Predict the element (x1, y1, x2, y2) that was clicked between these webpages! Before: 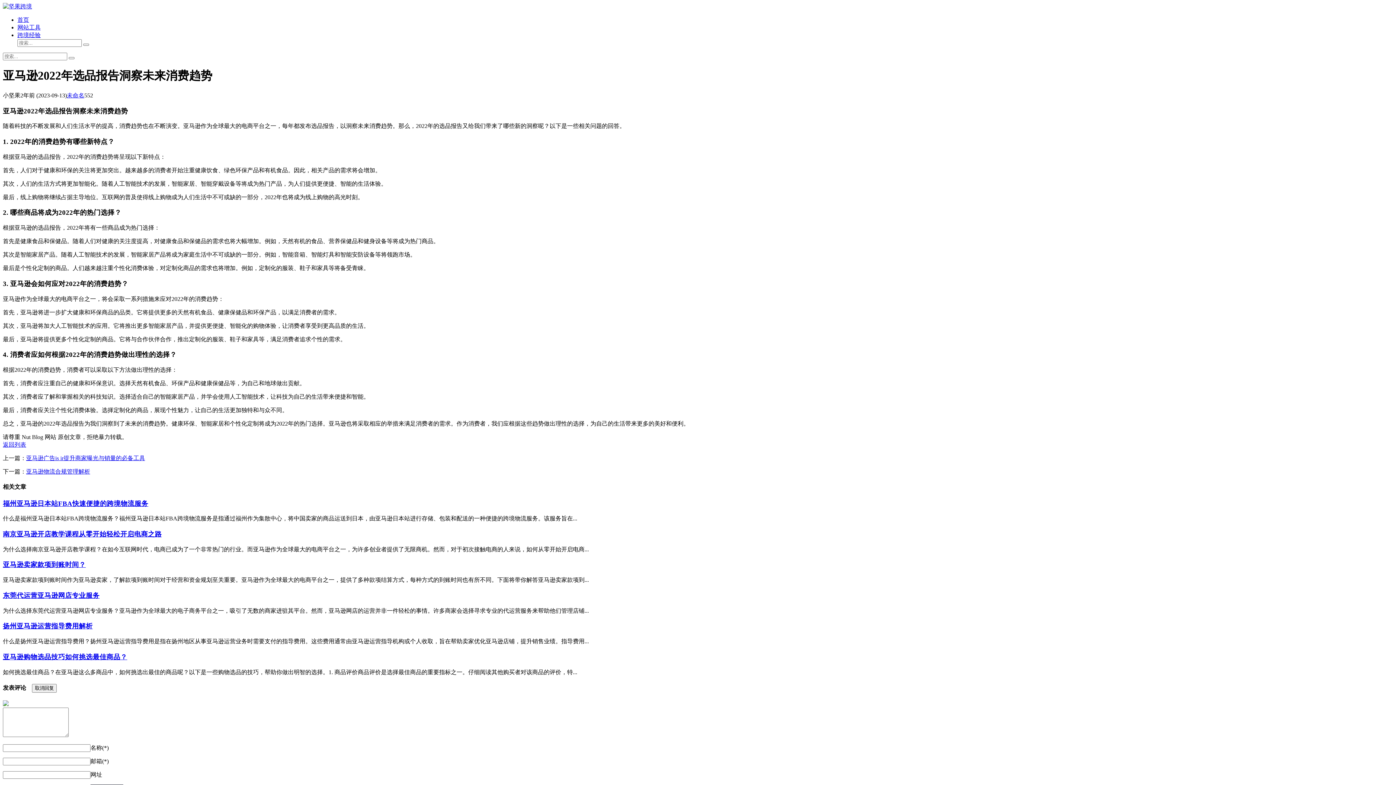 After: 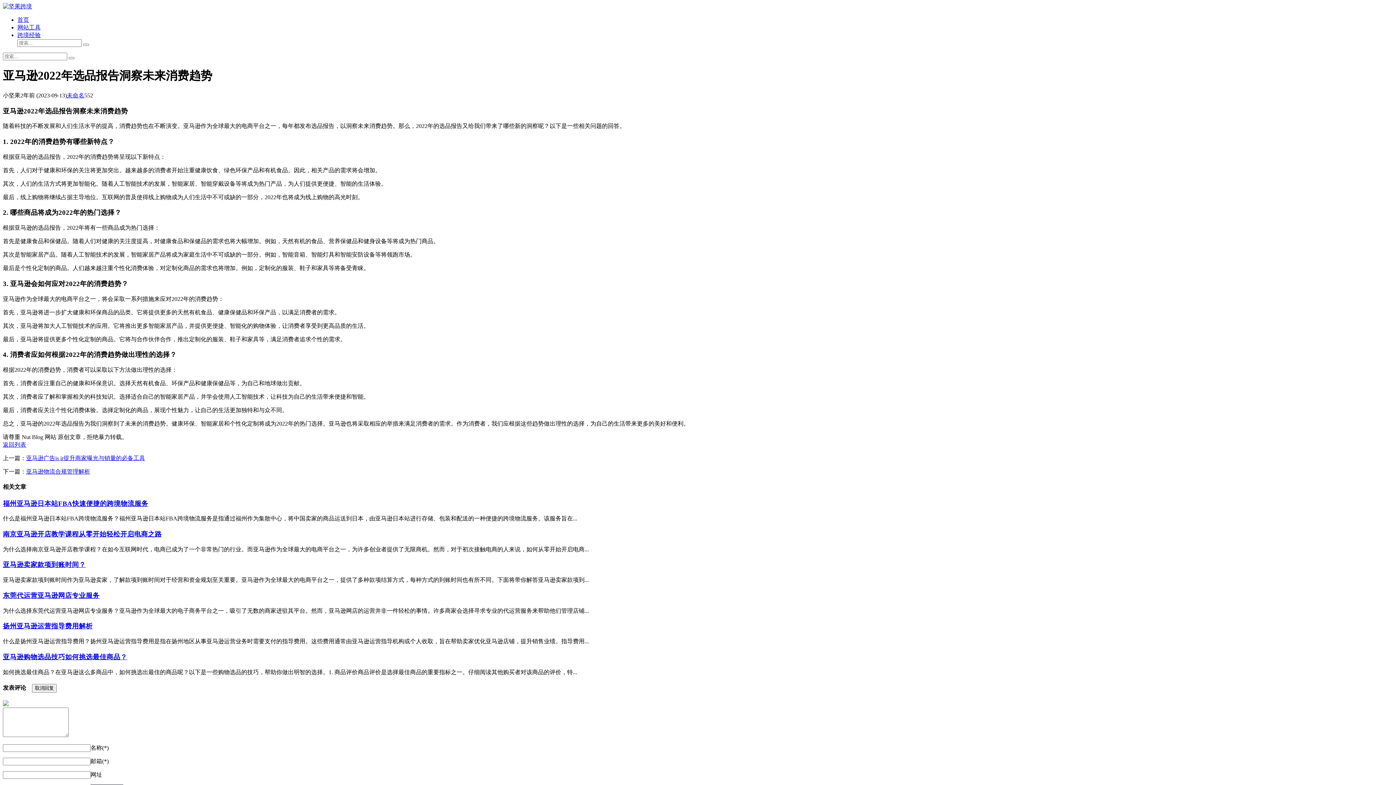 Action: bbox: (2, 499, 148, 507) label: 福州亚马逊日本站FBA快速便捷的跨境物流服务